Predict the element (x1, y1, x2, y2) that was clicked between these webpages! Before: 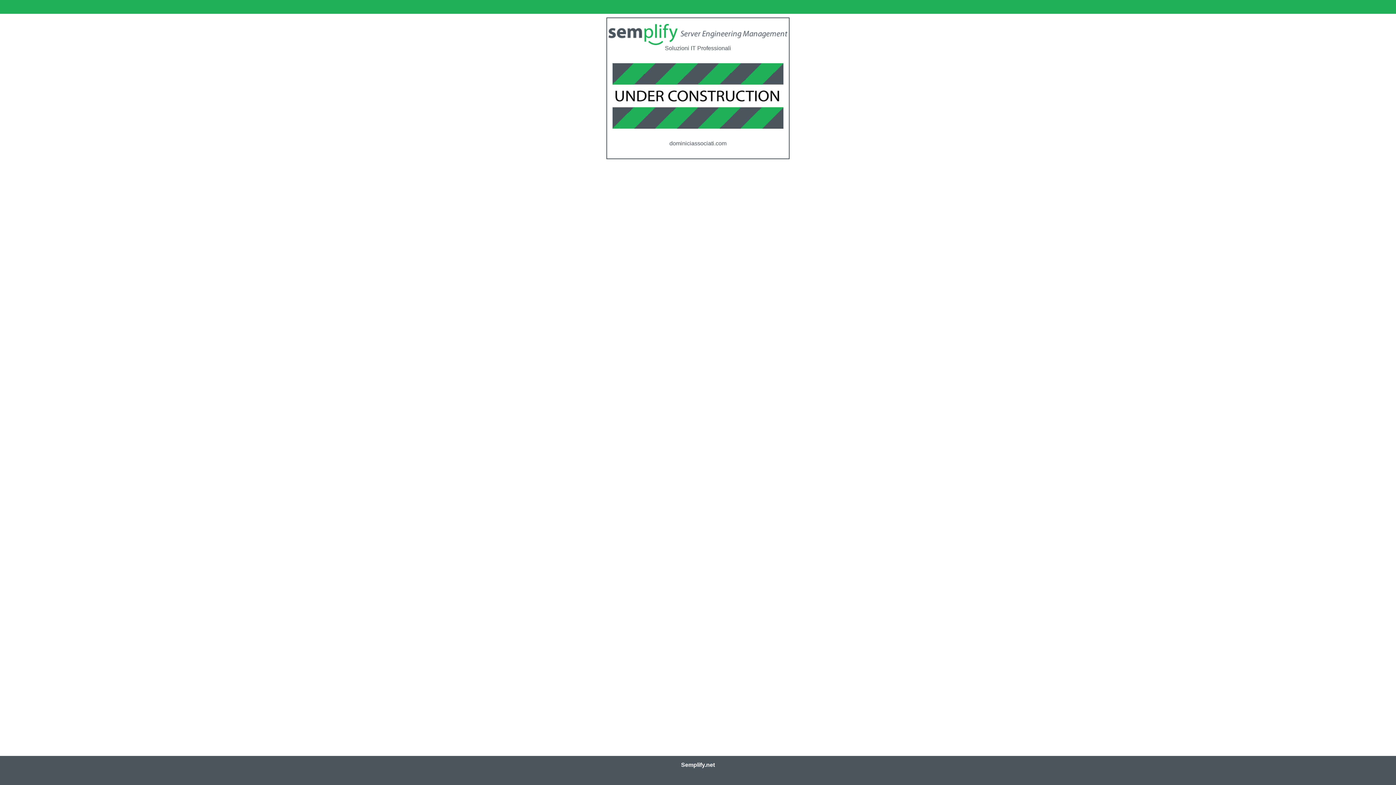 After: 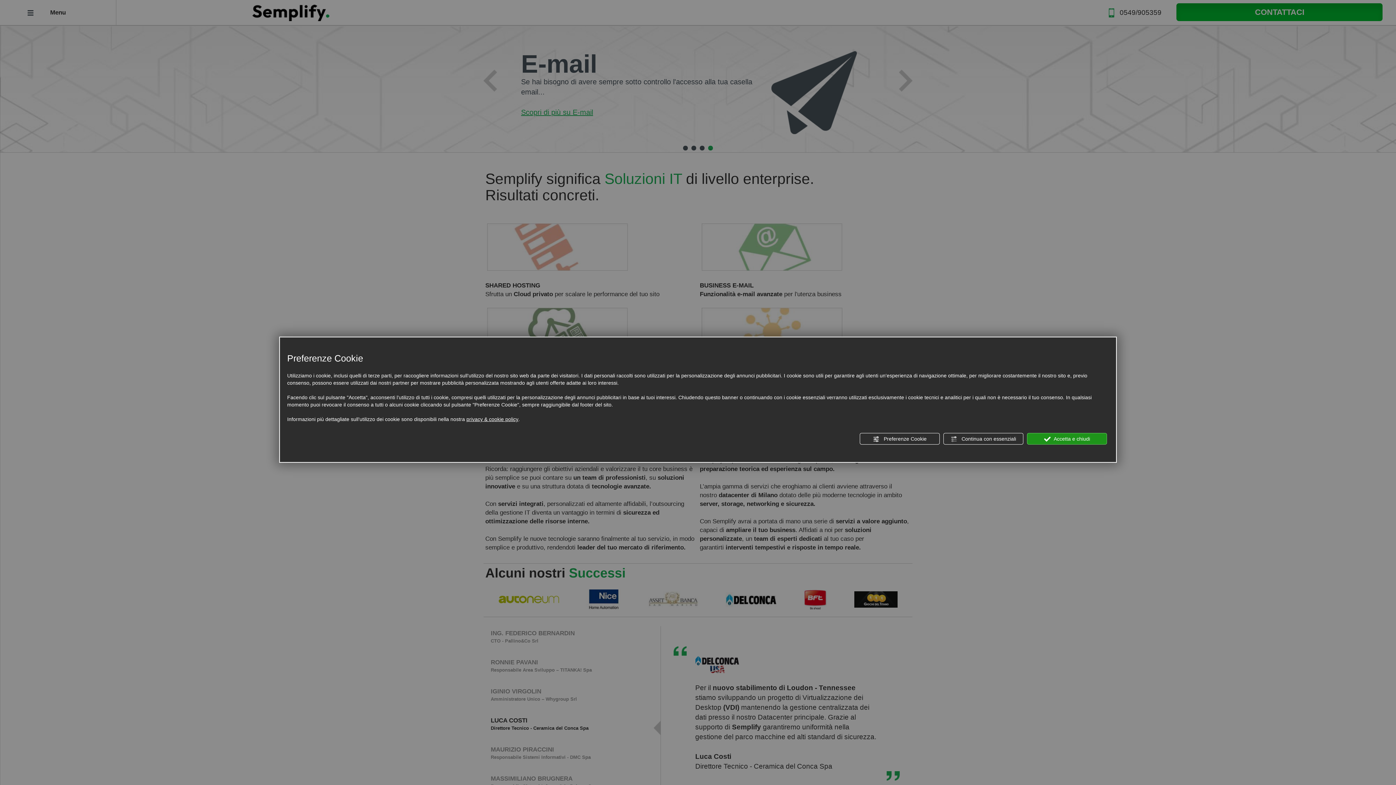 Action: label: 
Soluzioni IT Professionali bbox: (608, 40, 787, 51)